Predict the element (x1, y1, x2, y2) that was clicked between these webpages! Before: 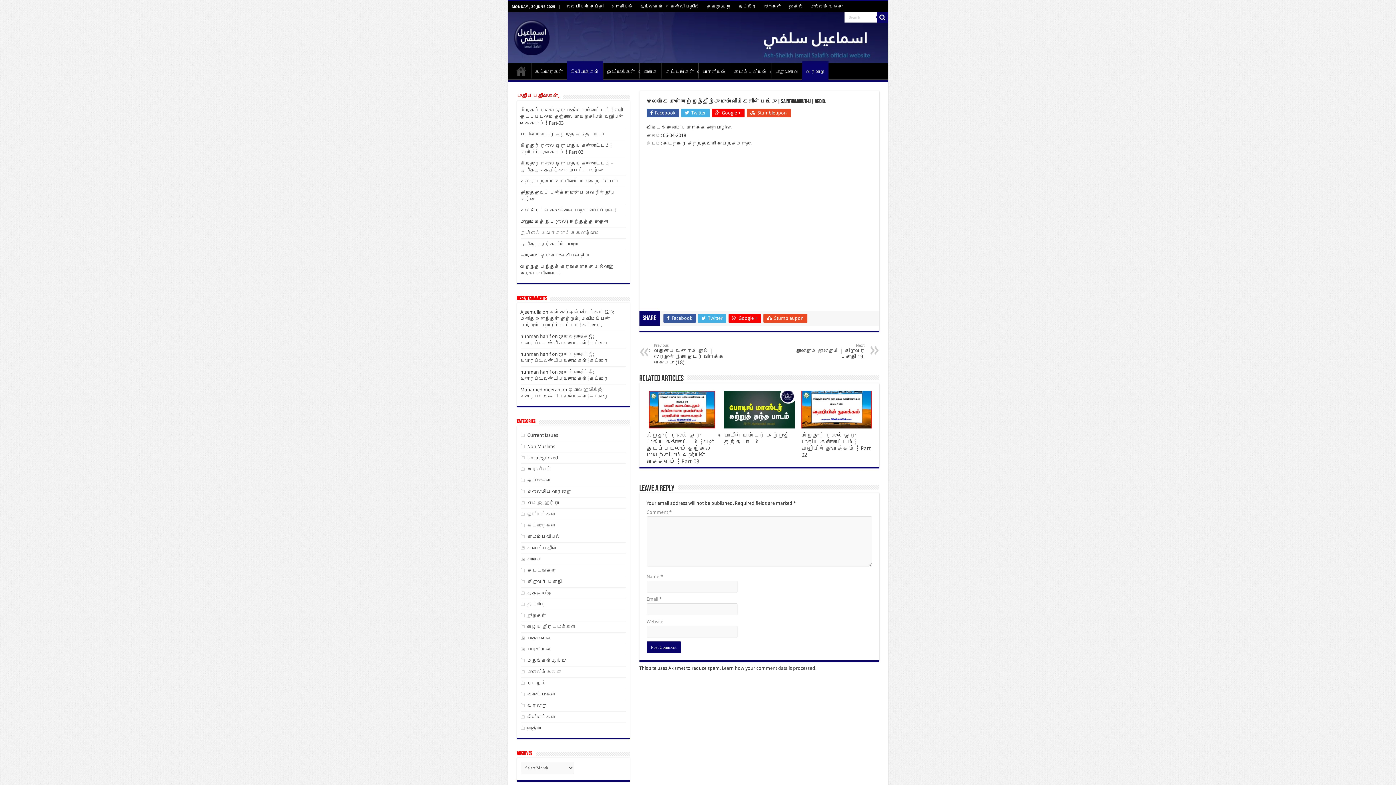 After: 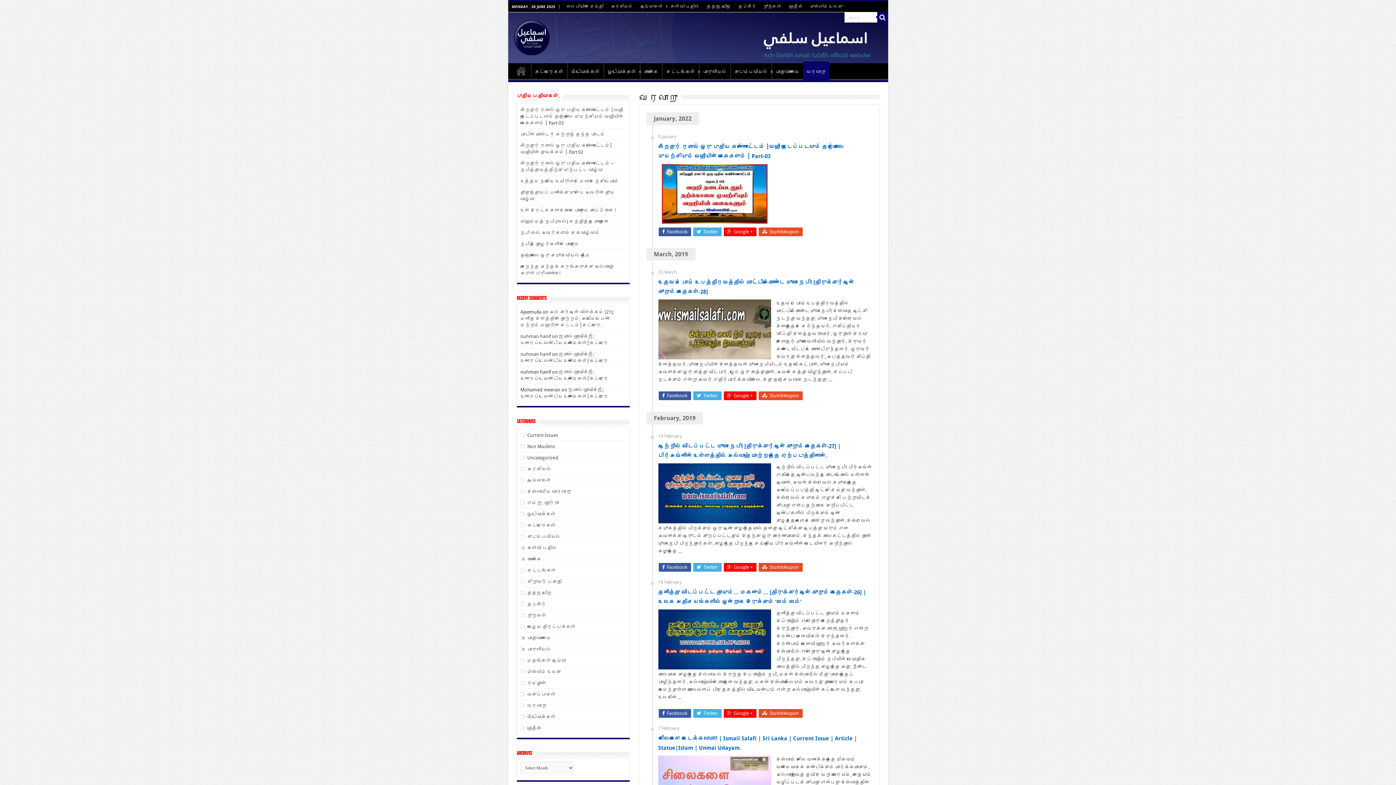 Action: bbox: (802, 61, 828, 80) label: வரலாறு